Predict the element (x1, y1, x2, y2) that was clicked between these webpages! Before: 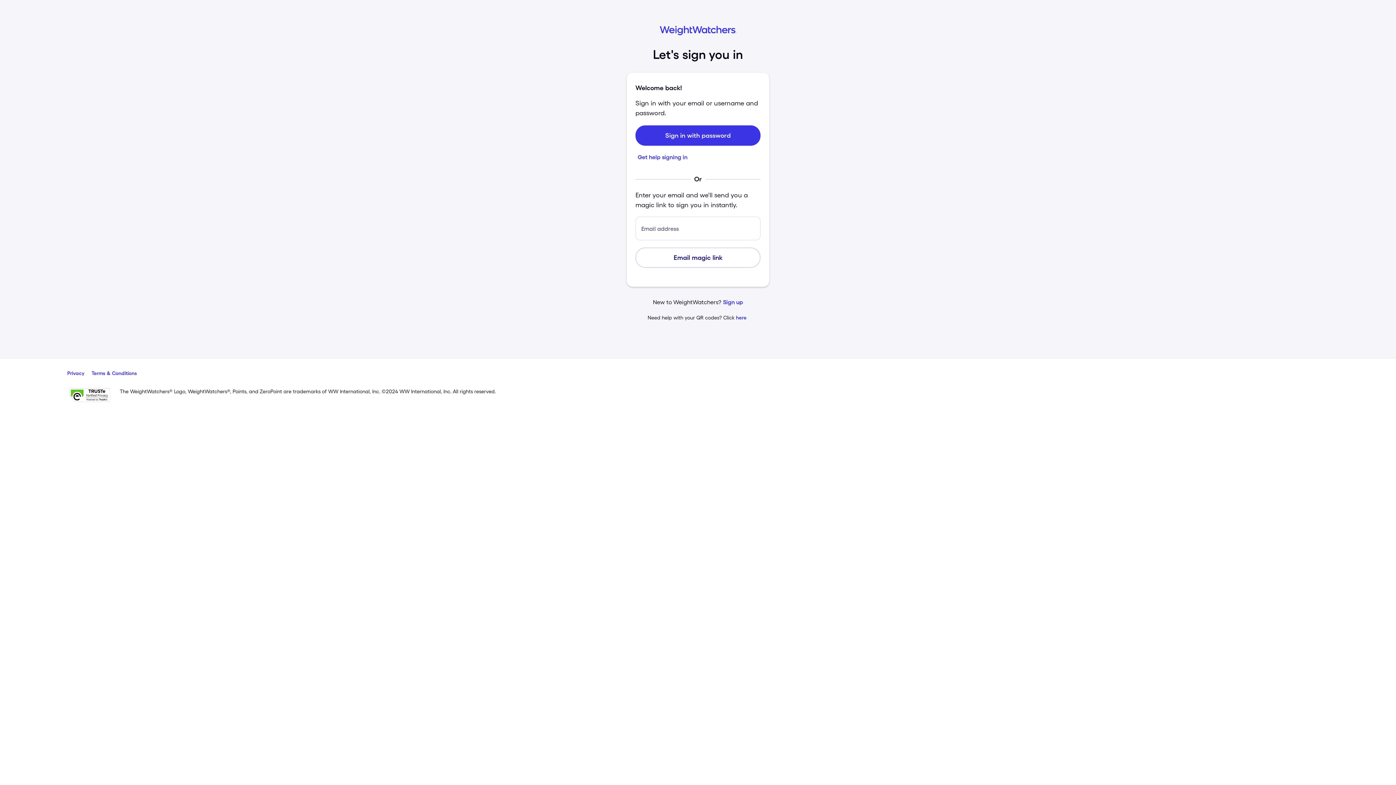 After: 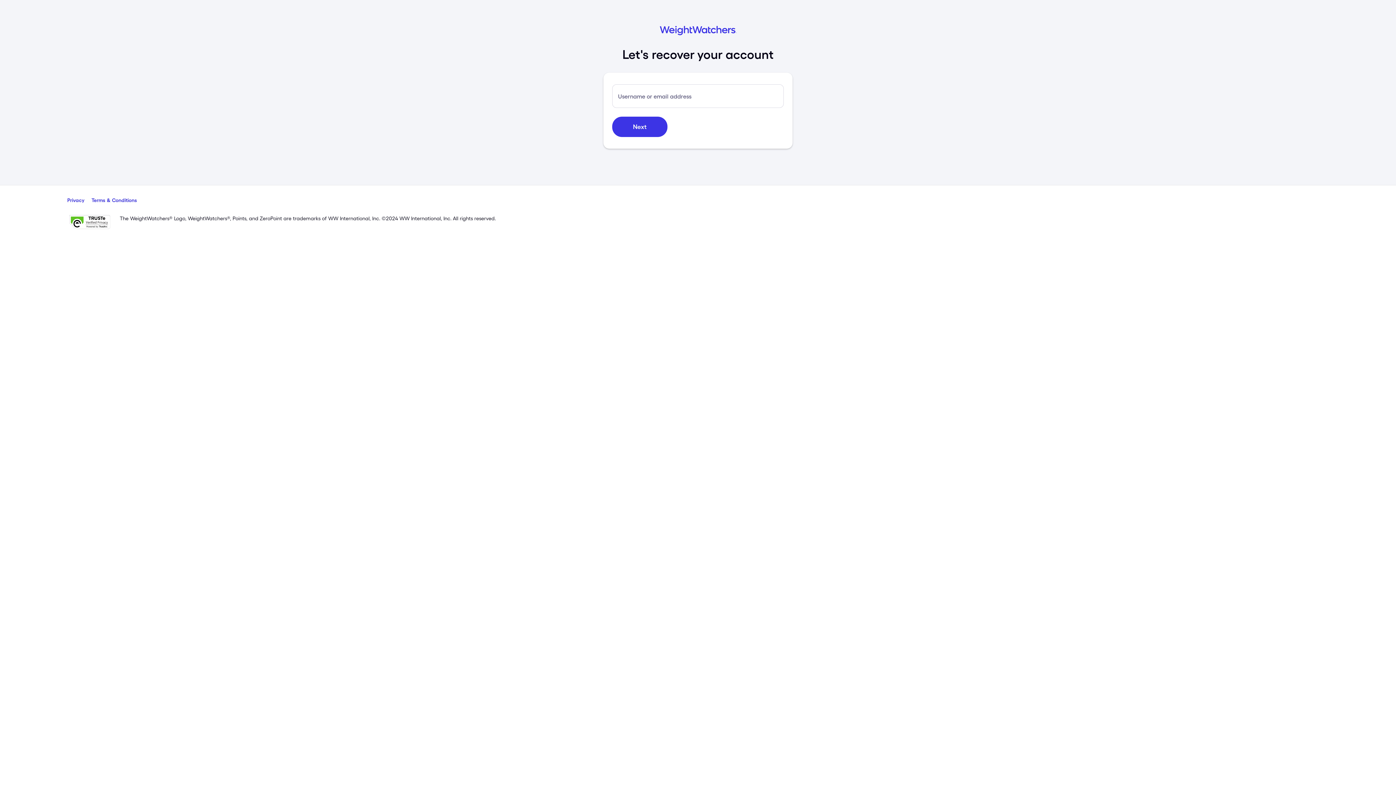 Action: label: Get help signing in bbox: (635, 153, 689, 161)